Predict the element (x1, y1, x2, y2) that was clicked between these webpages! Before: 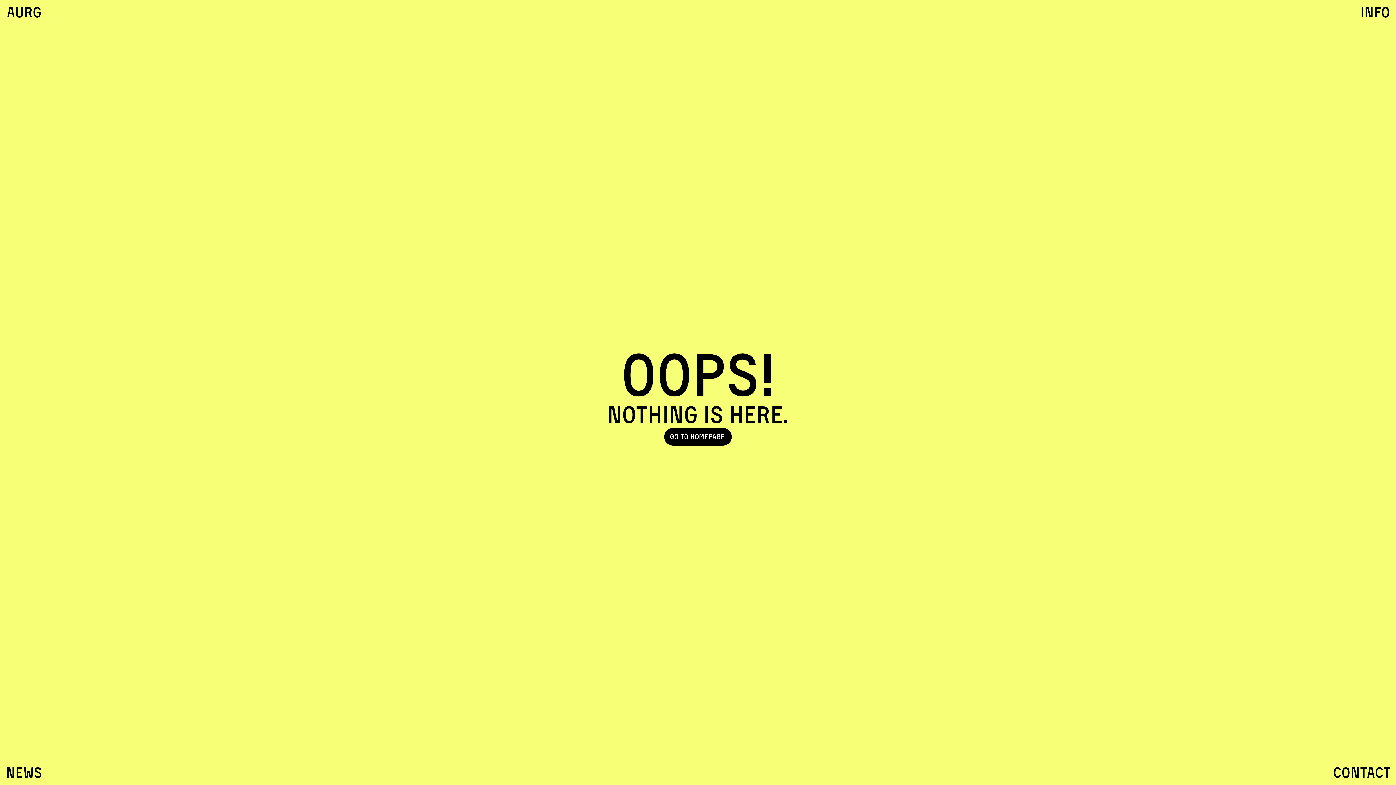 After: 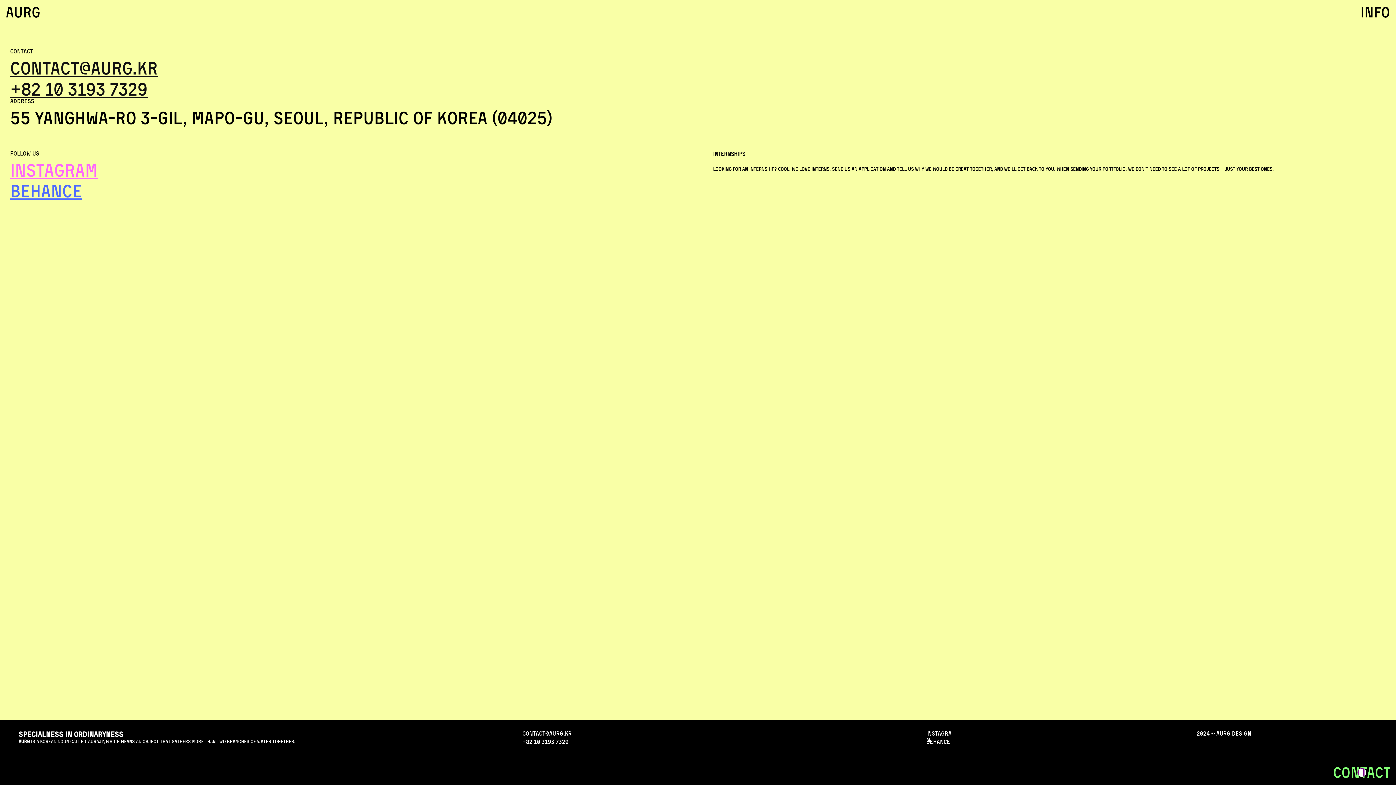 Action: bbox: (1333, 764, 1390, 781) label: CONTACT